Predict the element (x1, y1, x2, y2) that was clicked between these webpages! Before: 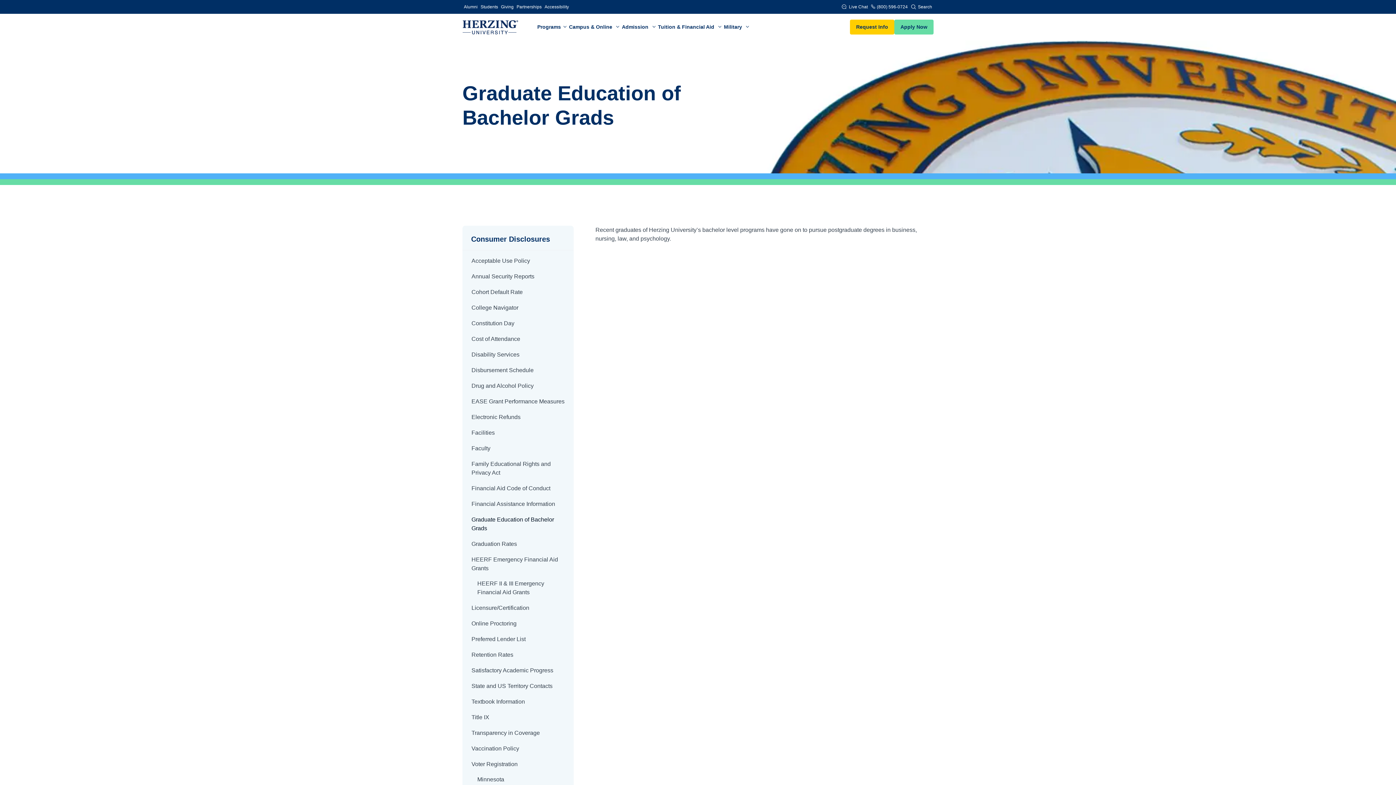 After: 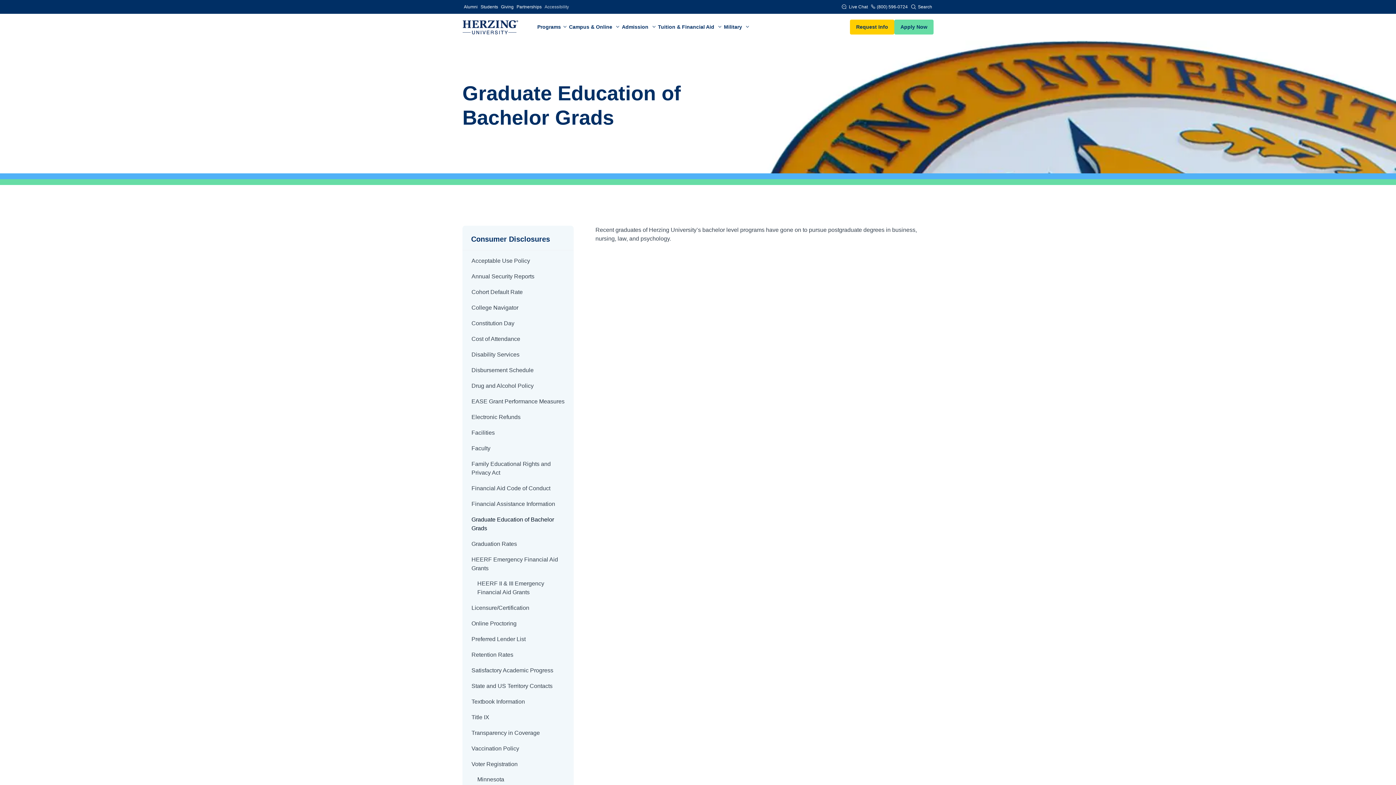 Action: bbox: (543, 0, 570, 13) label: Accessibility